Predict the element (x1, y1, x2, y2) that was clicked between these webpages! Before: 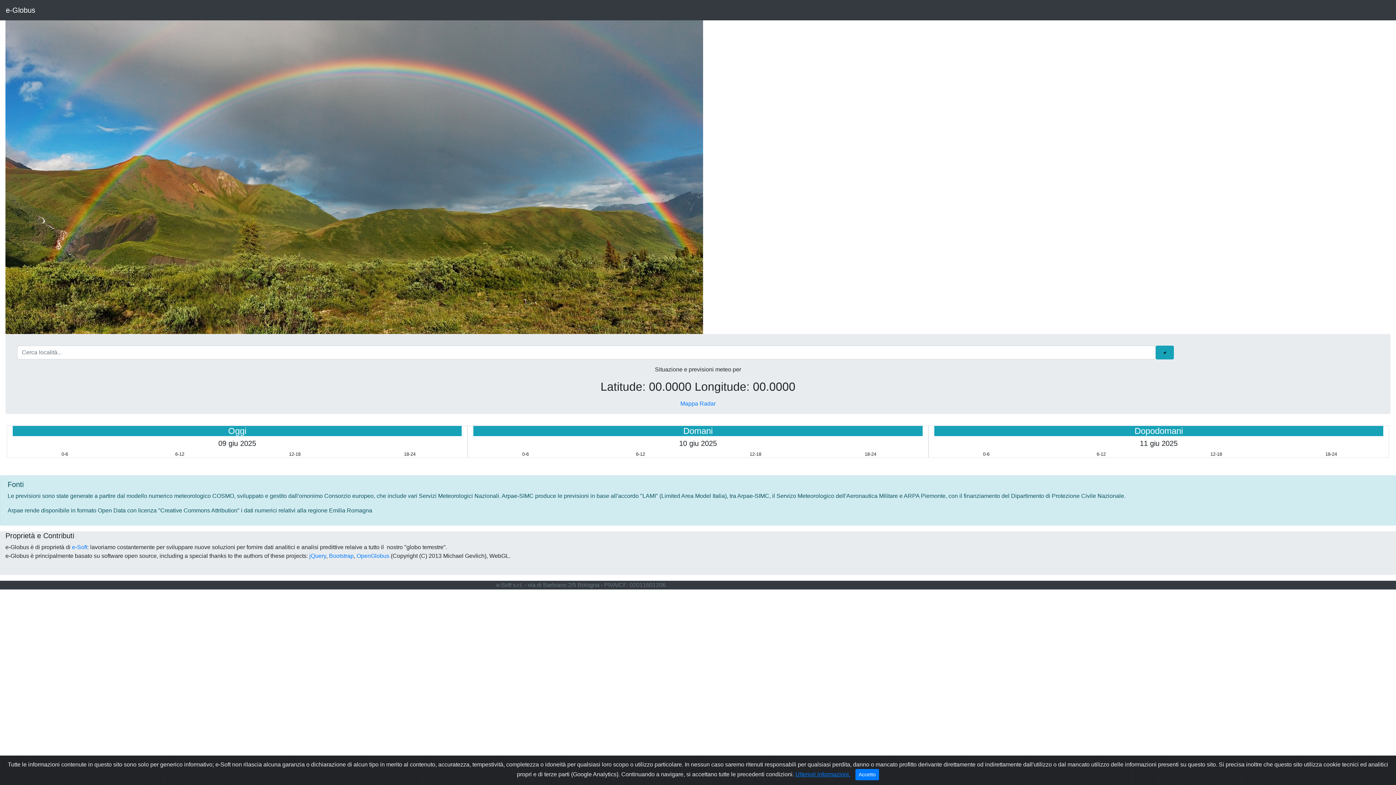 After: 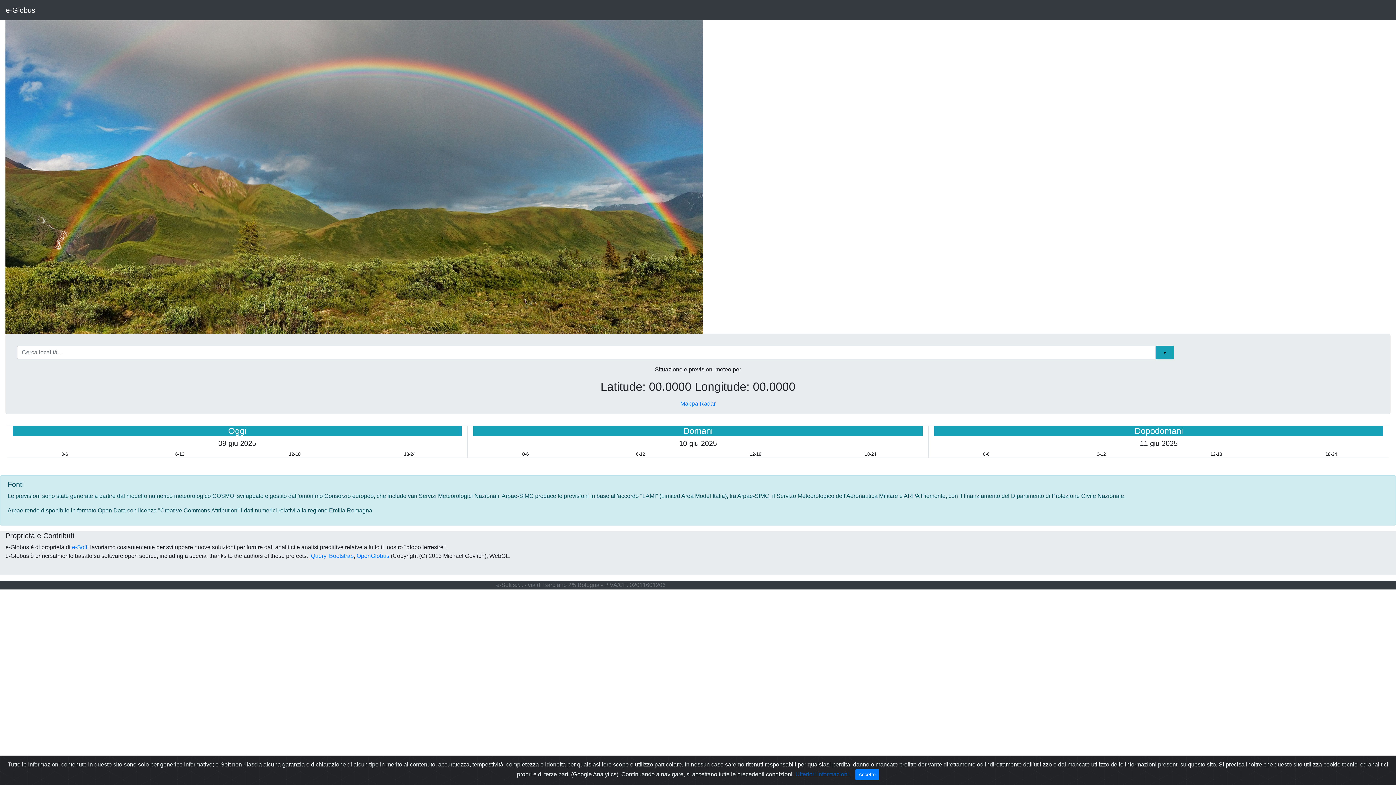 Action: bbox: (795, 771, 850, 777) label: Ulteriori informazioni.